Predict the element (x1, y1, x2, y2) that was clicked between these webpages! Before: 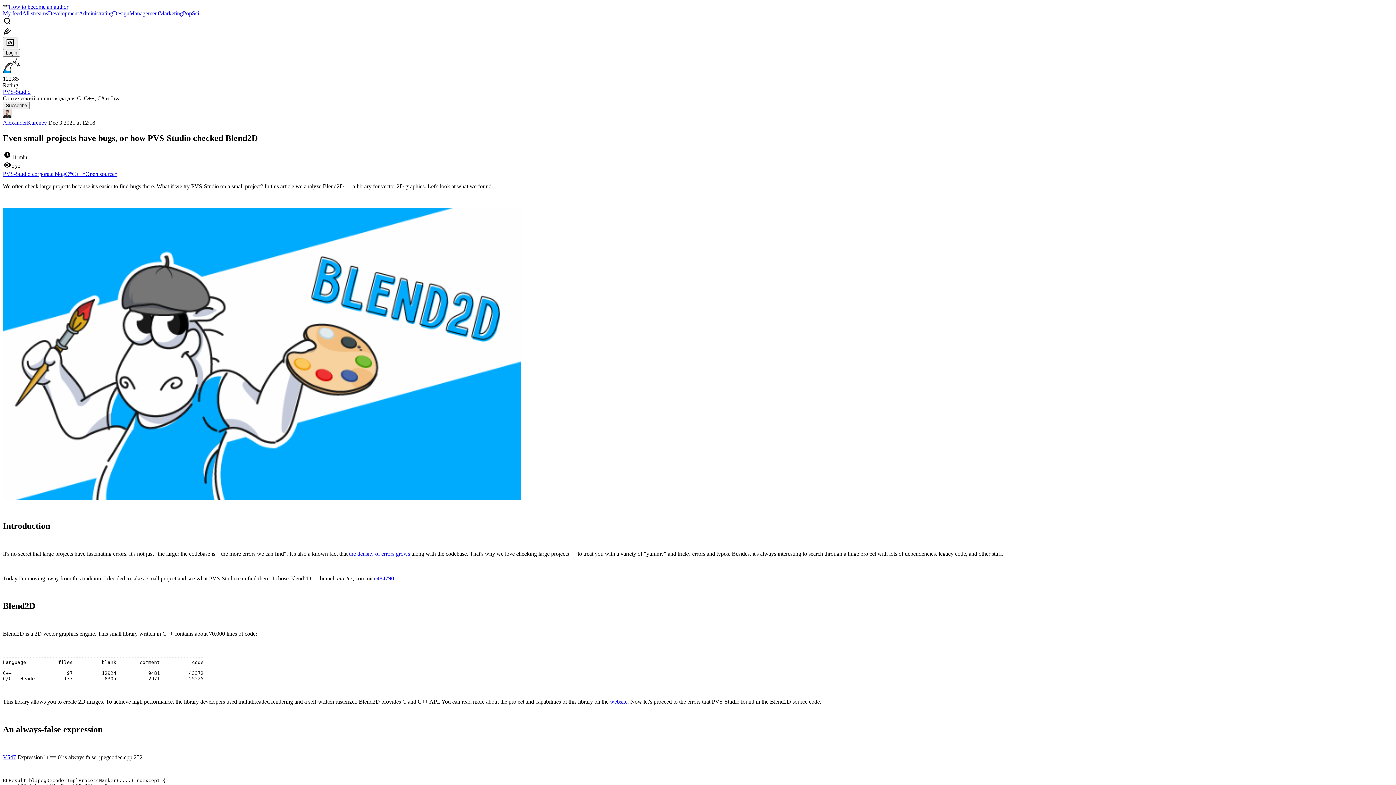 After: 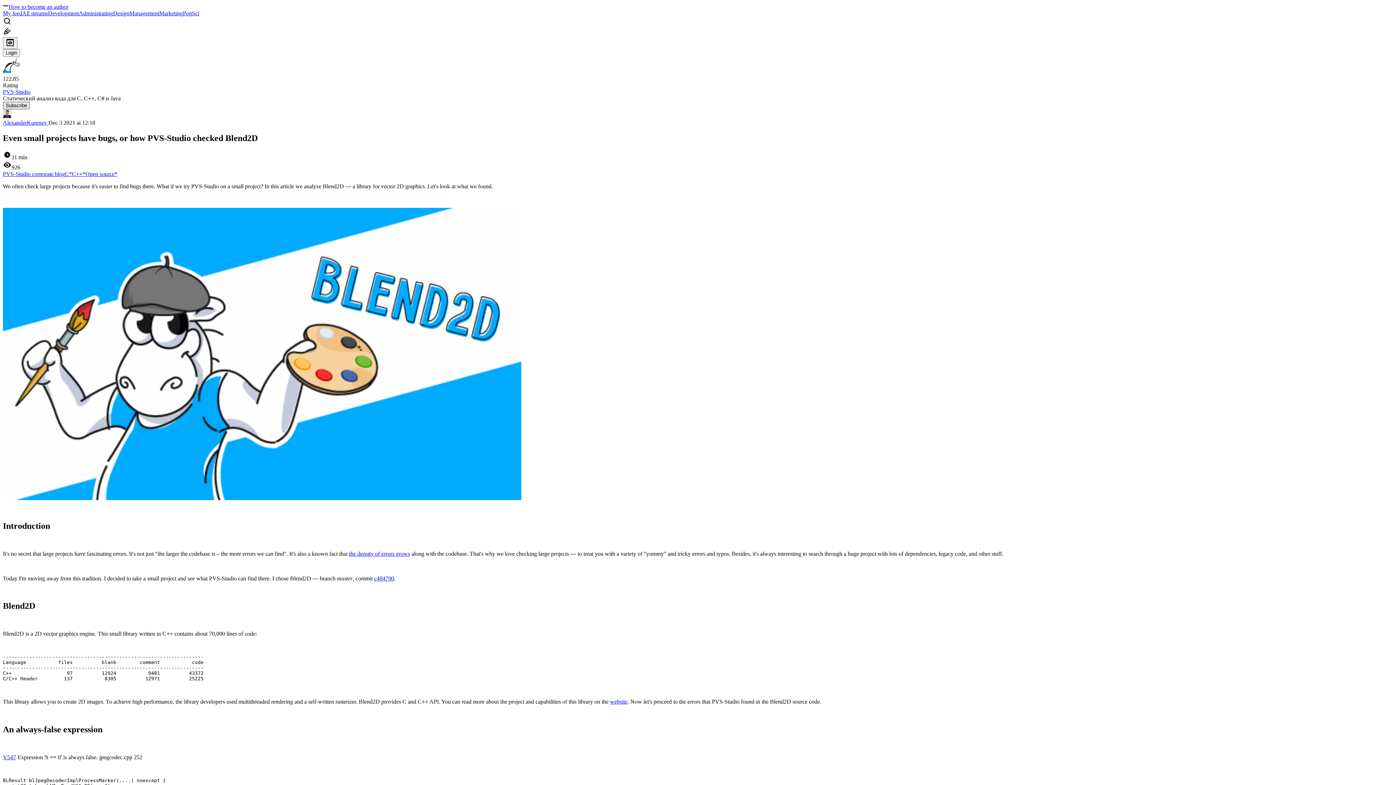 Action: bbox: (2, 101, 29, 109) label: Subscribe